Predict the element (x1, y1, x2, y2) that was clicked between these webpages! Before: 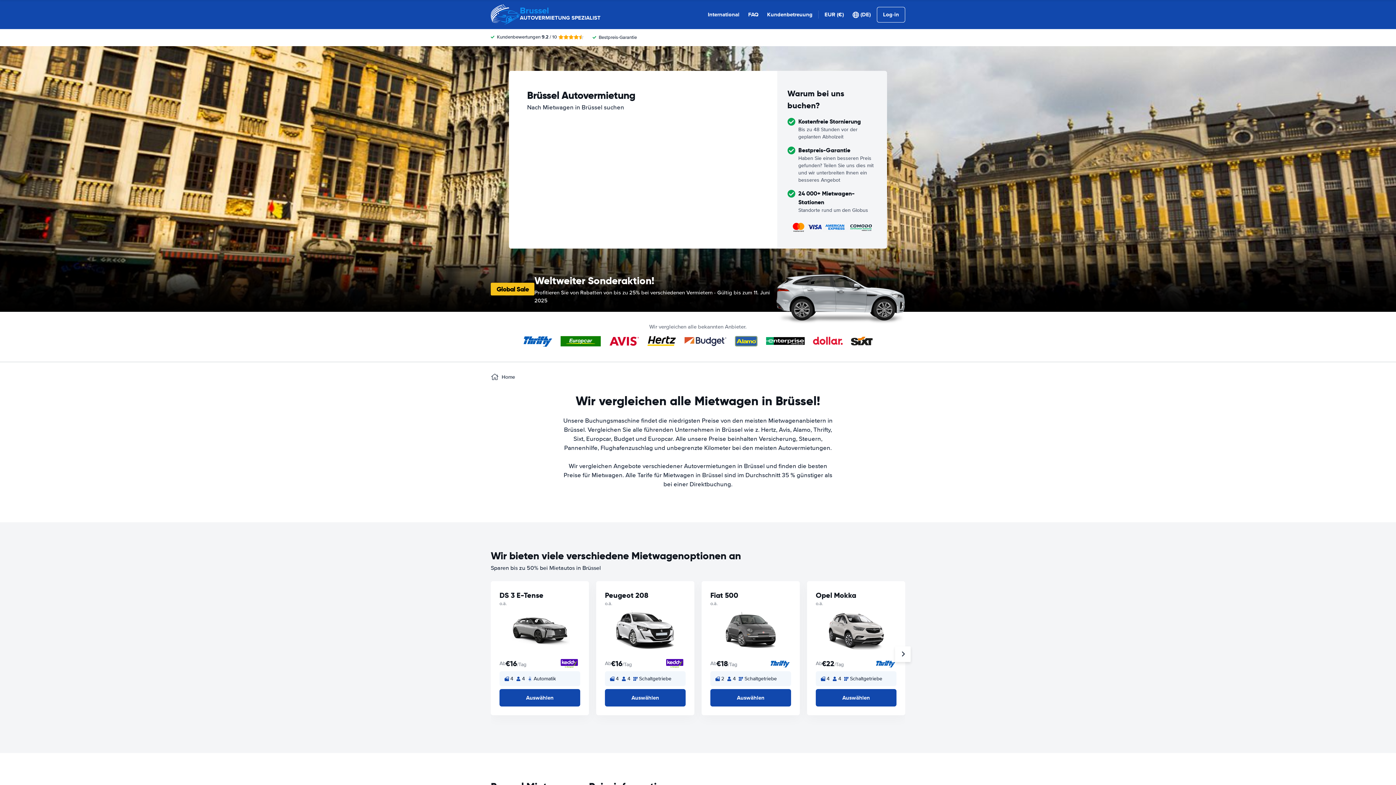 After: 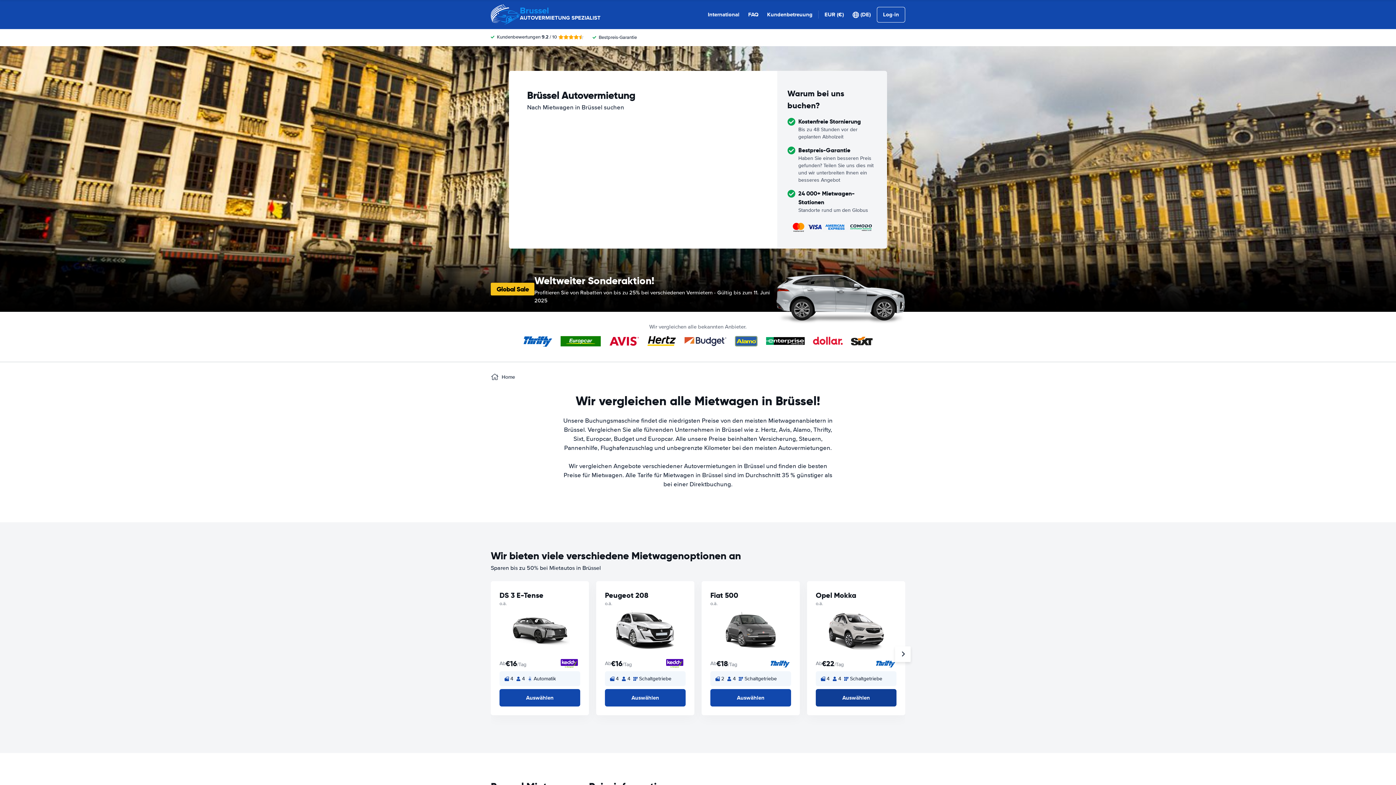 Action: bbox: (816, 689, 896, 706) label: Auswählen